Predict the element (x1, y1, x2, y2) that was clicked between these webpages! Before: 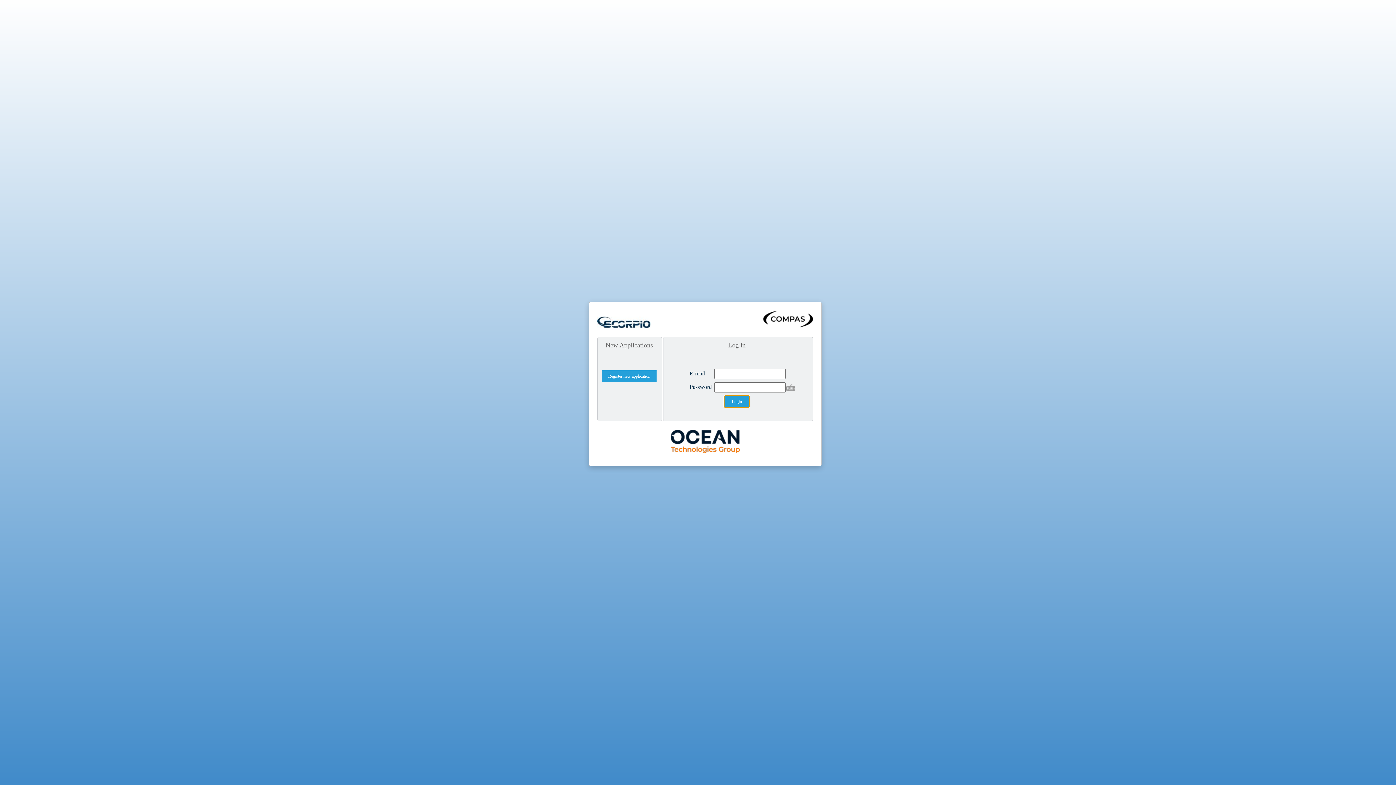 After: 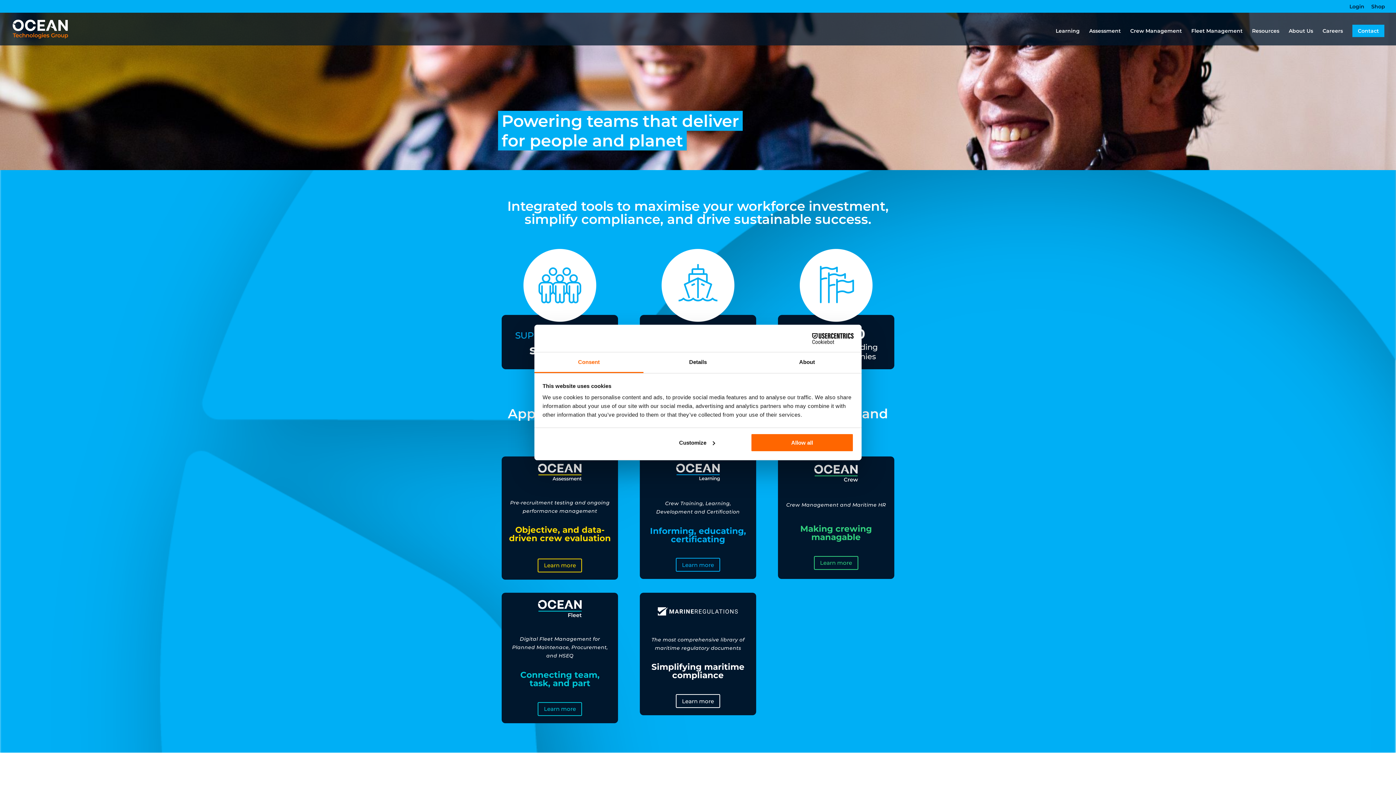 Action: bbox: (670, 448, 740, 454)